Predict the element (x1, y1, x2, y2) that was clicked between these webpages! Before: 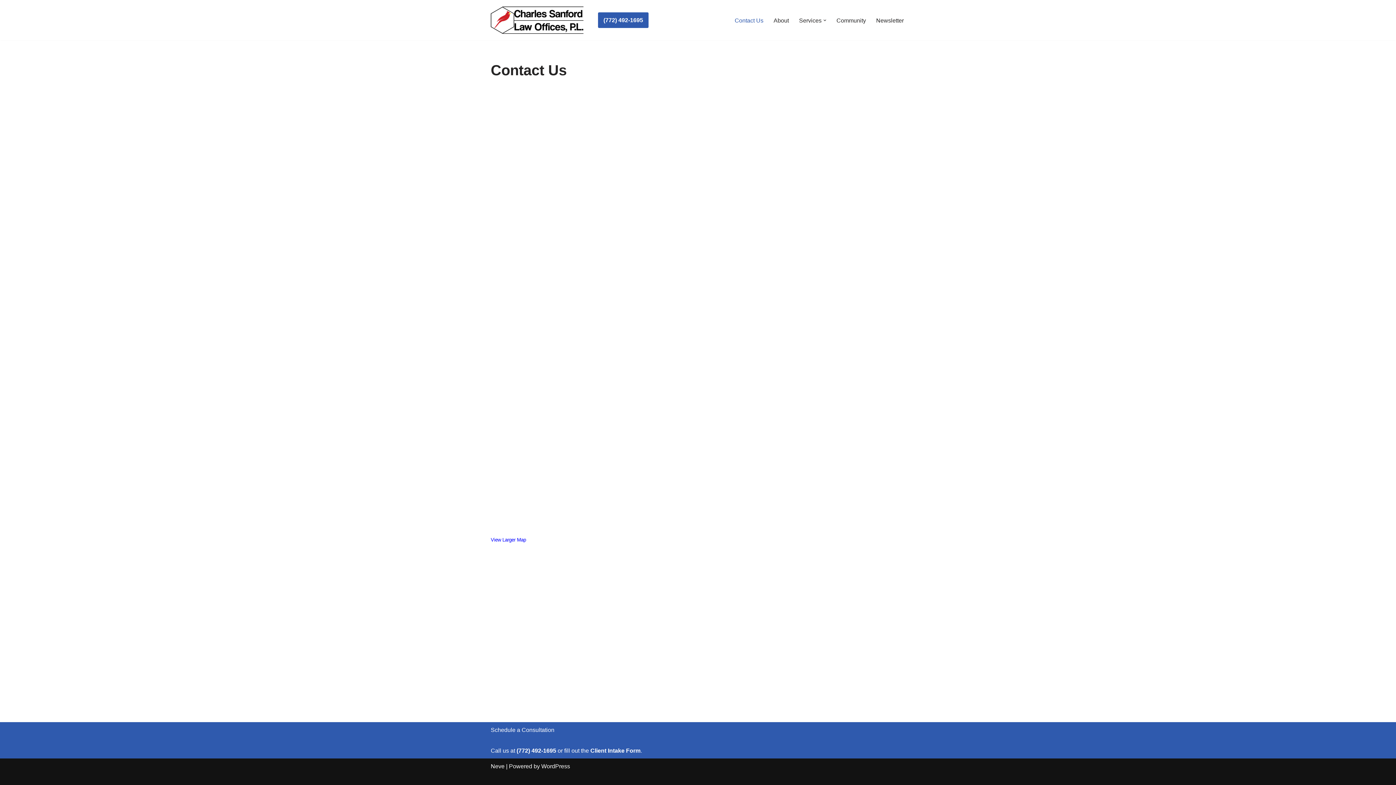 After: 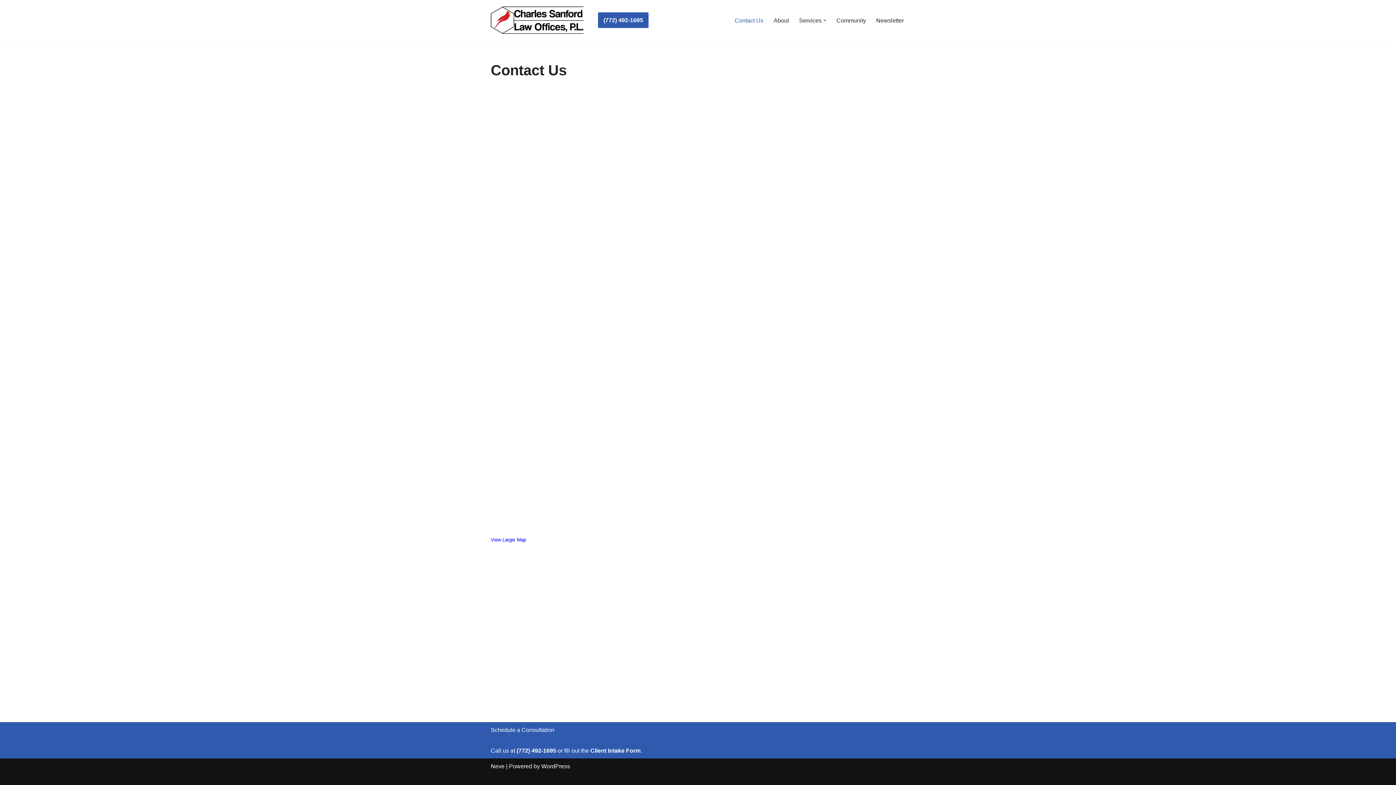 Action: label: (772) 492-1695 bbox: (516, 748, 556, 754)